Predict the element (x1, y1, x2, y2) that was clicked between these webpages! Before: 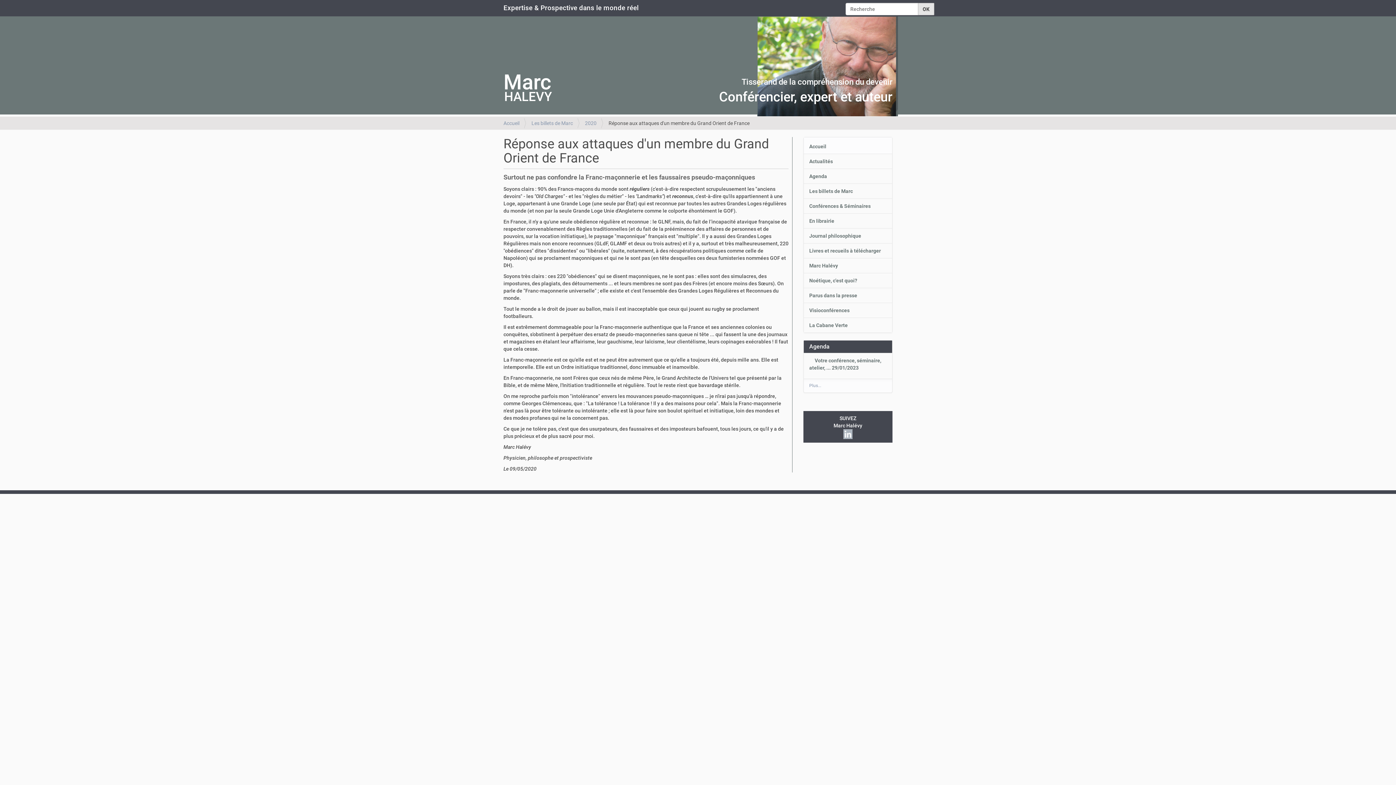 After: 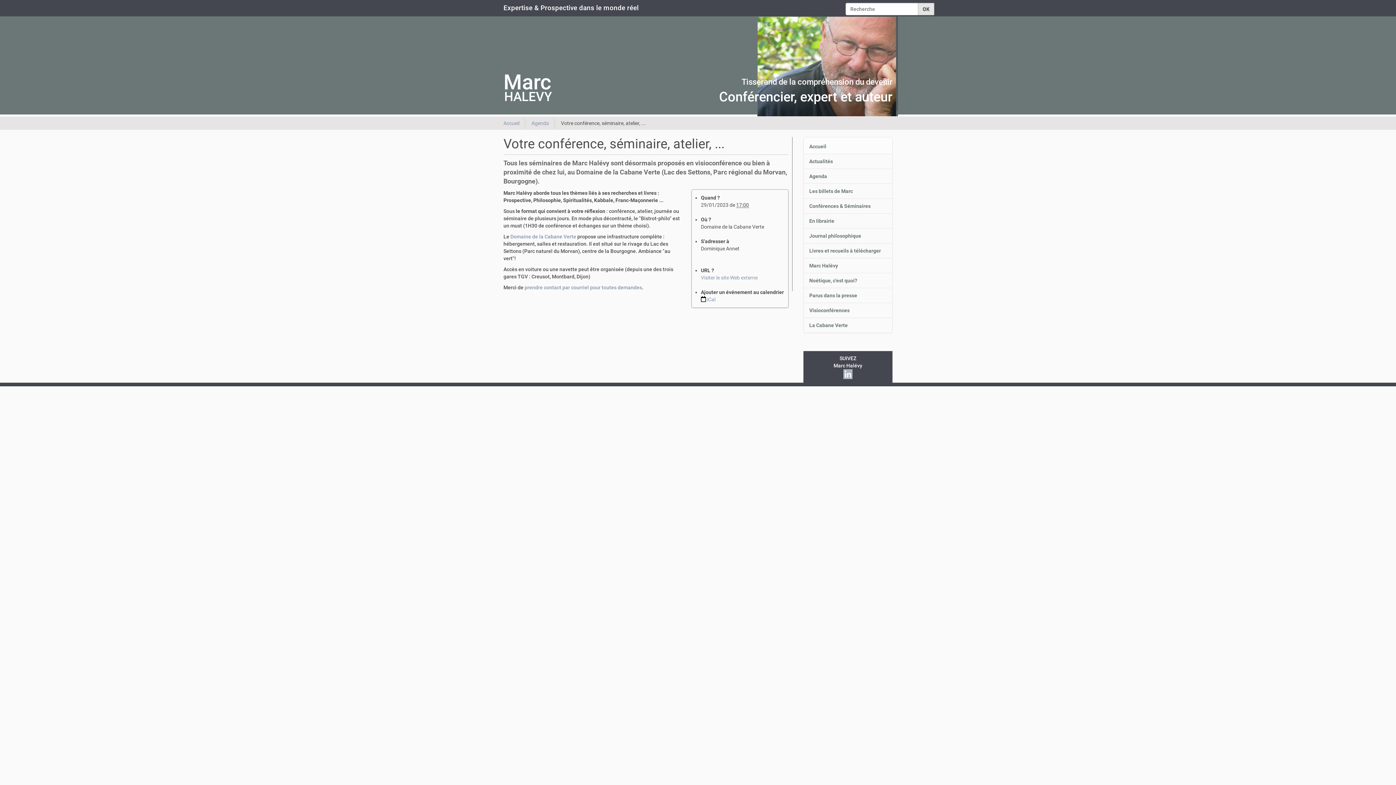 Action: bbox: (809, 354, 881, 374) label: Votre conférence, séminaire, atelier, ... 29/01/2023